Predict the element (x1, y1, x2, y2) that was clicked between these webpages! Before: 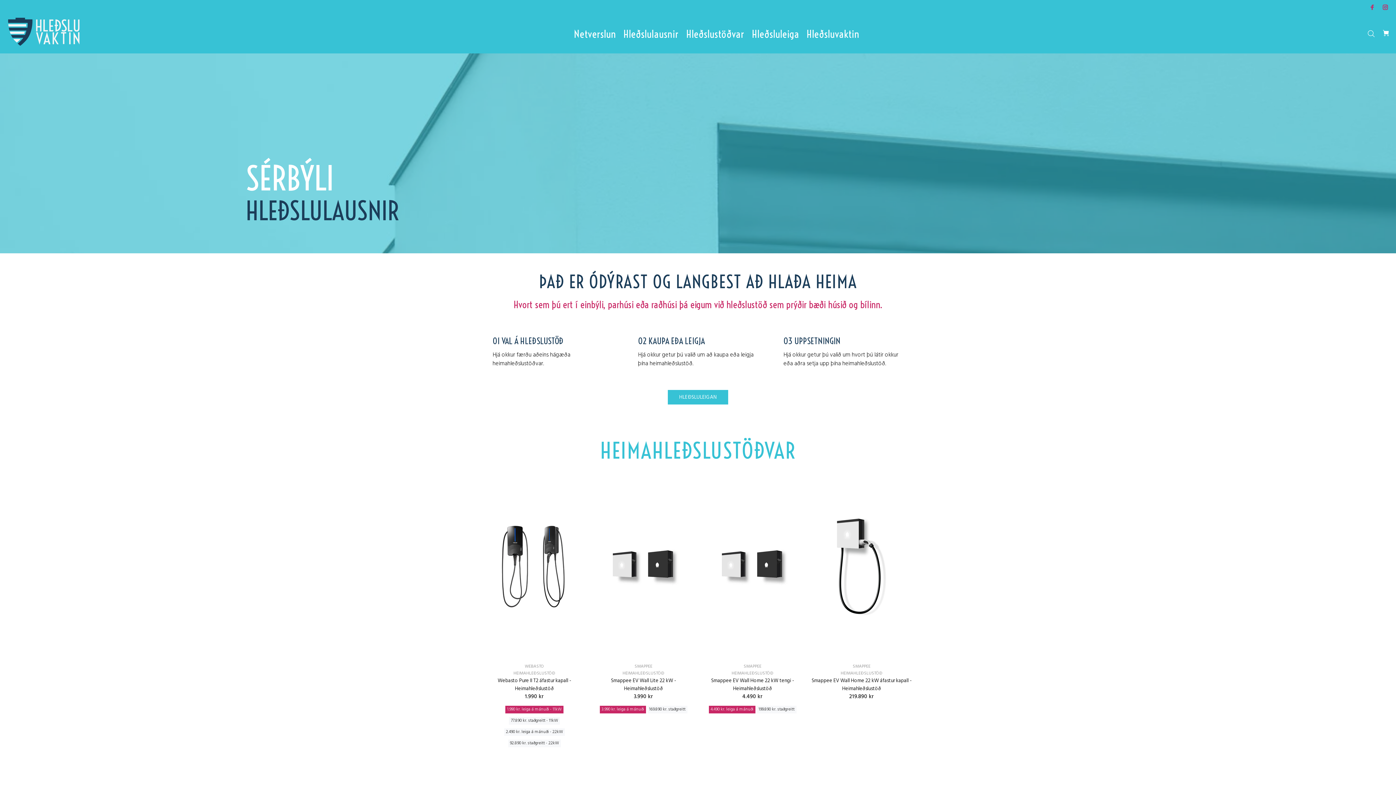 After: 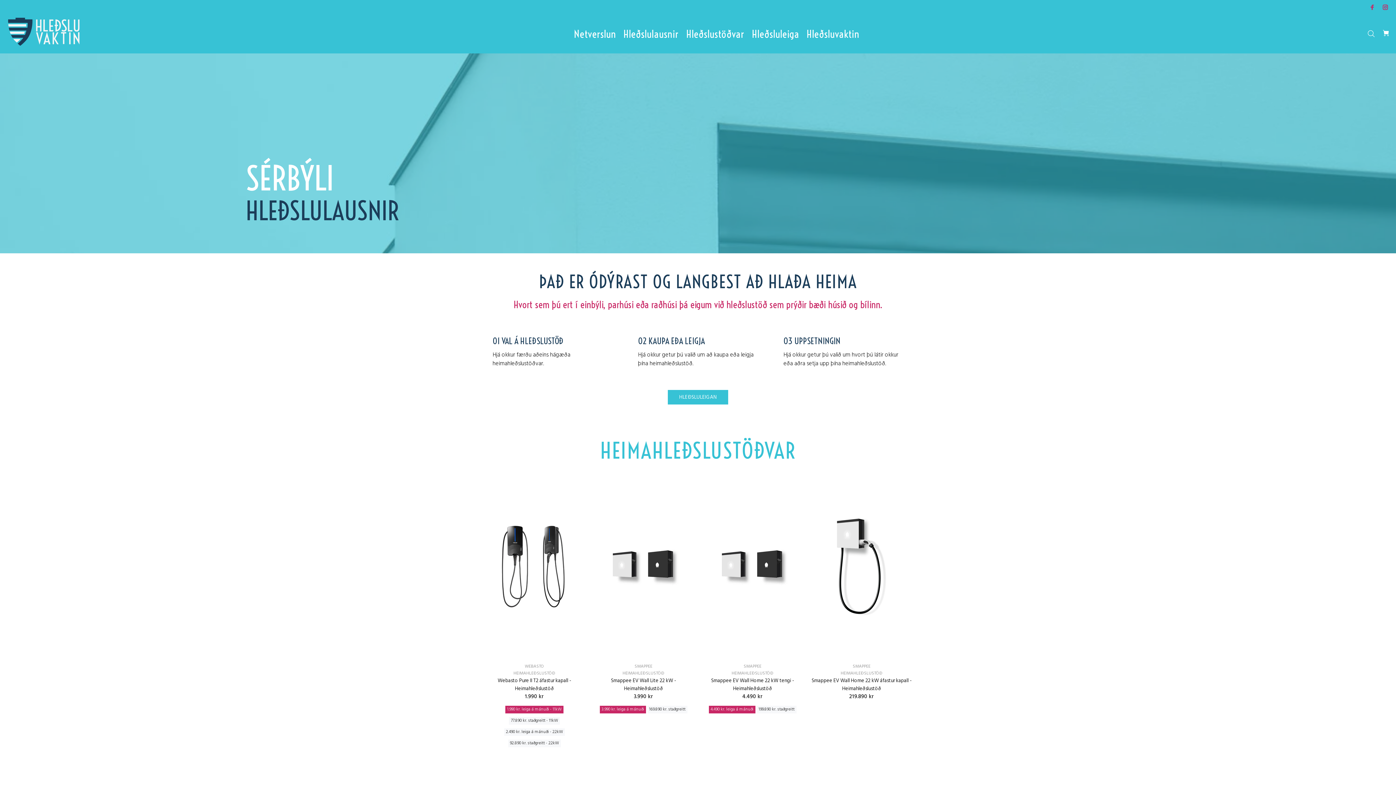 Action: label: SÉRBÝLI
HLEÐSLULAUSNIR bbox: (0, 53, 1396, 253)